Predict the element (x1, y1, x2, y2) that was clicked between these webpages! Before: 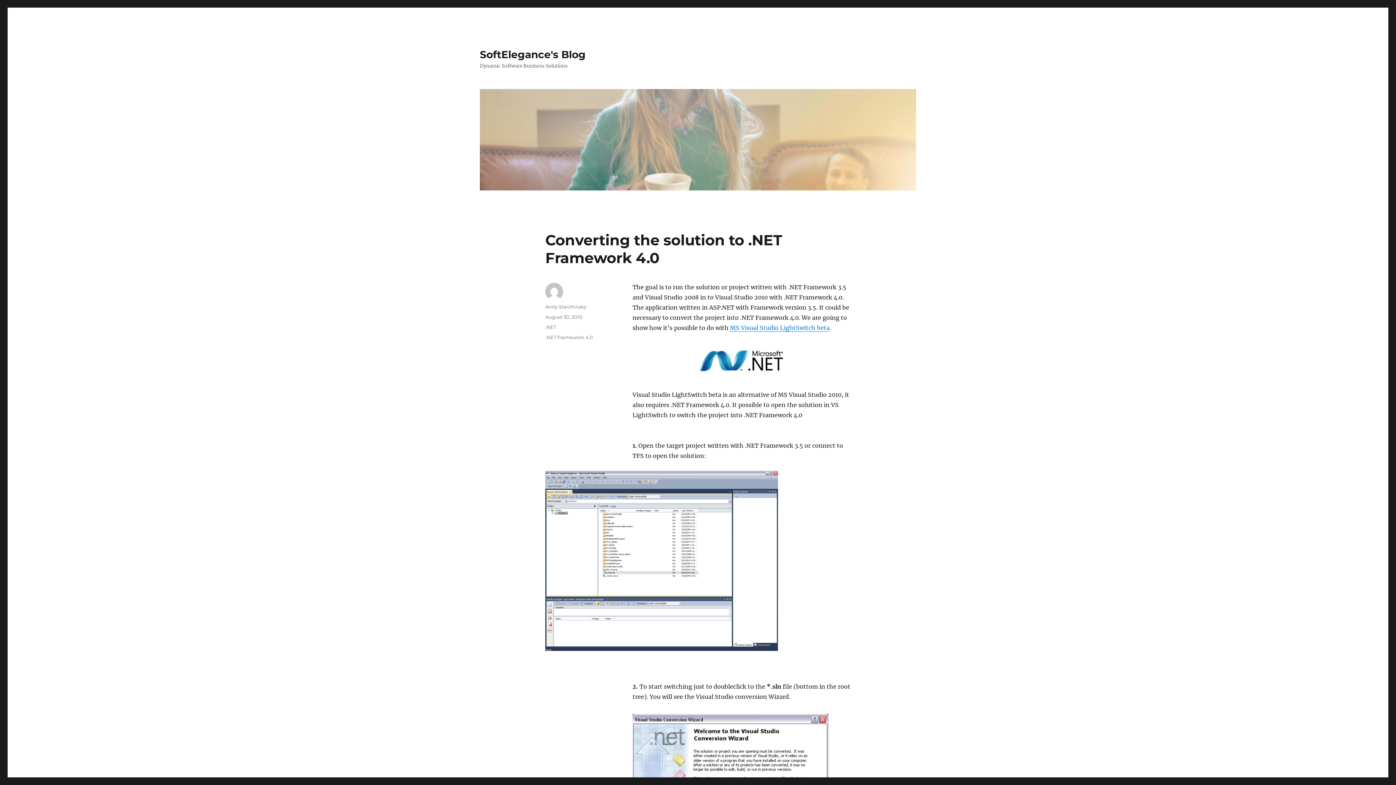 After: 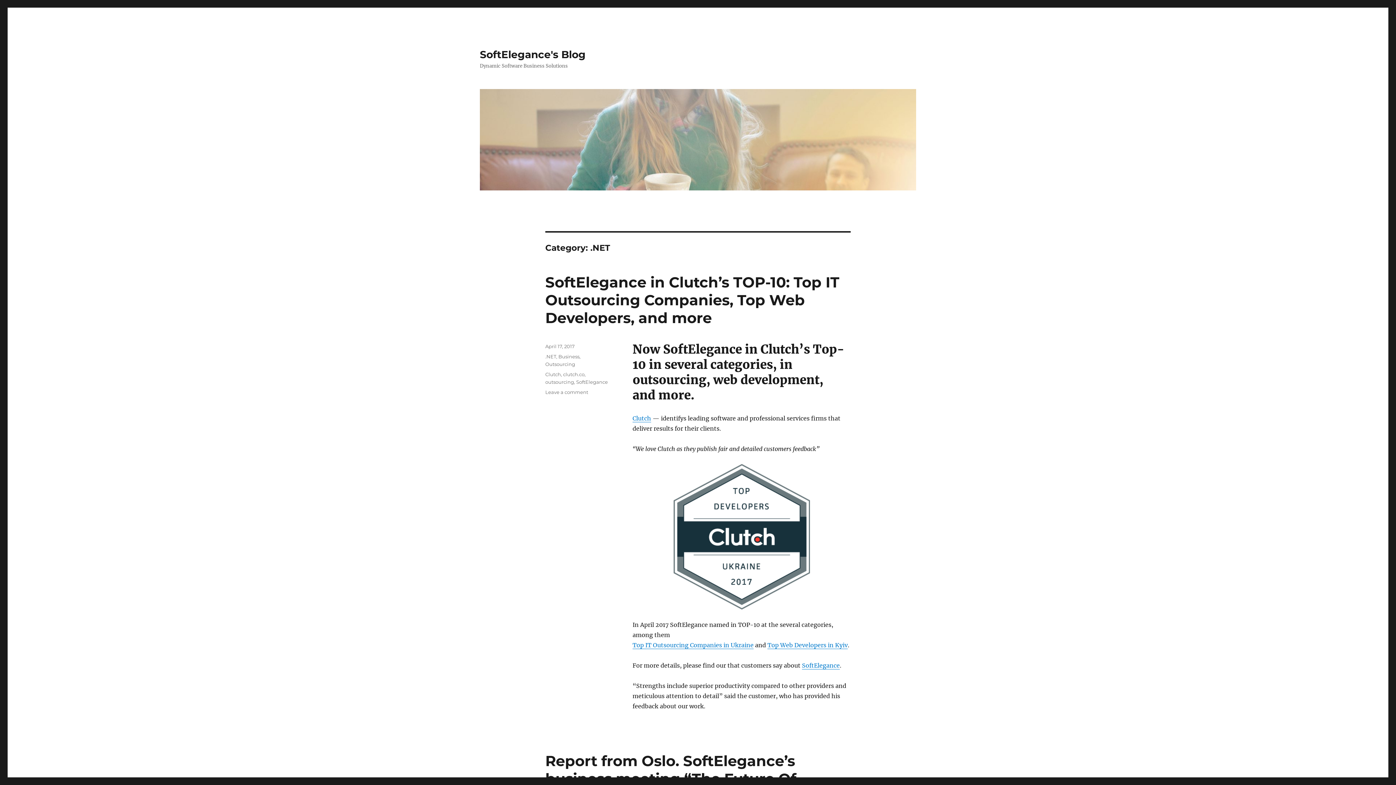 Action: bbox: (545, 324, 556, 330) label: .NET